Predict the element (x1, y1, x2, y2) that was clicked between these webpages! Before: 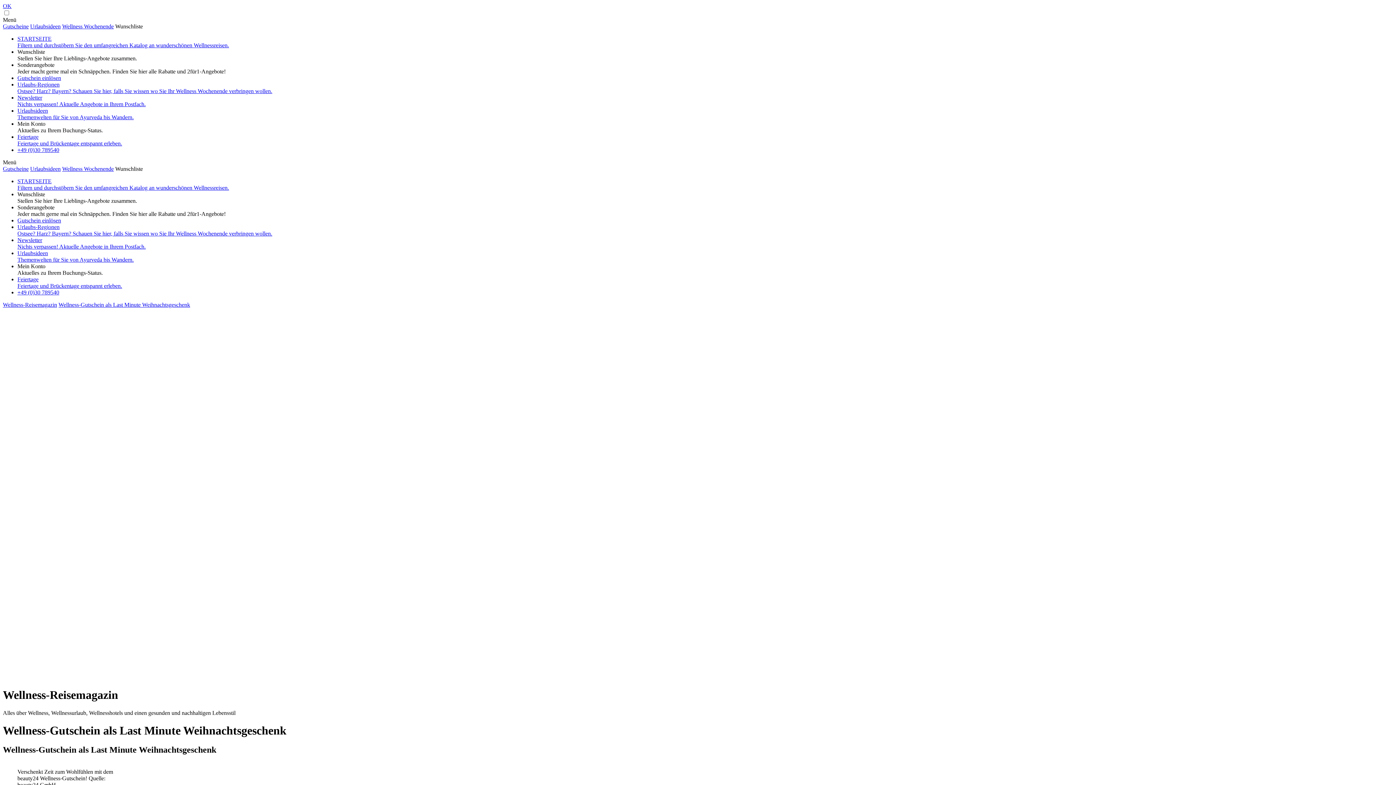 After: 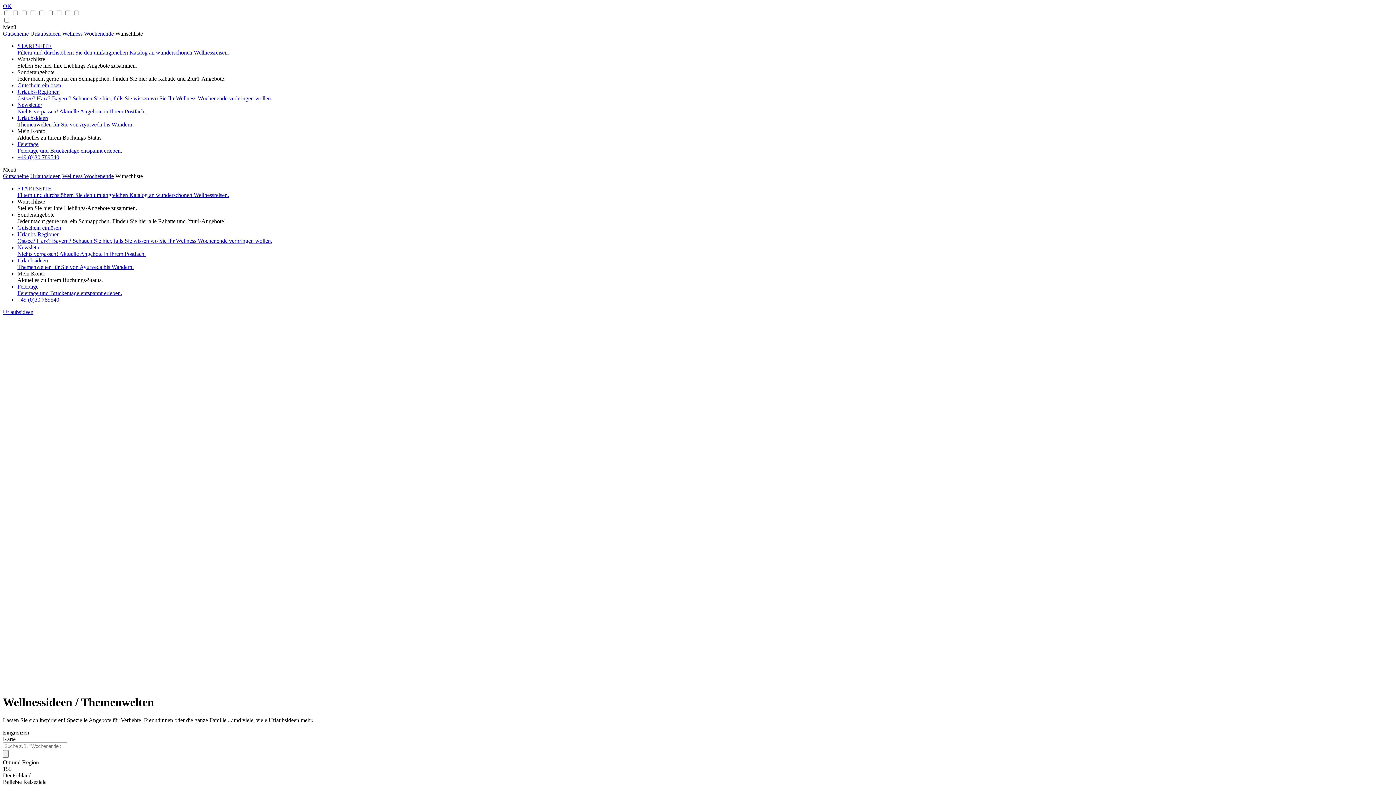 Action: label: Urlaubsideen
Themenwelten für Sie von Ayurveda bis Wandern. bbox: (17, 250, 1393, 263)